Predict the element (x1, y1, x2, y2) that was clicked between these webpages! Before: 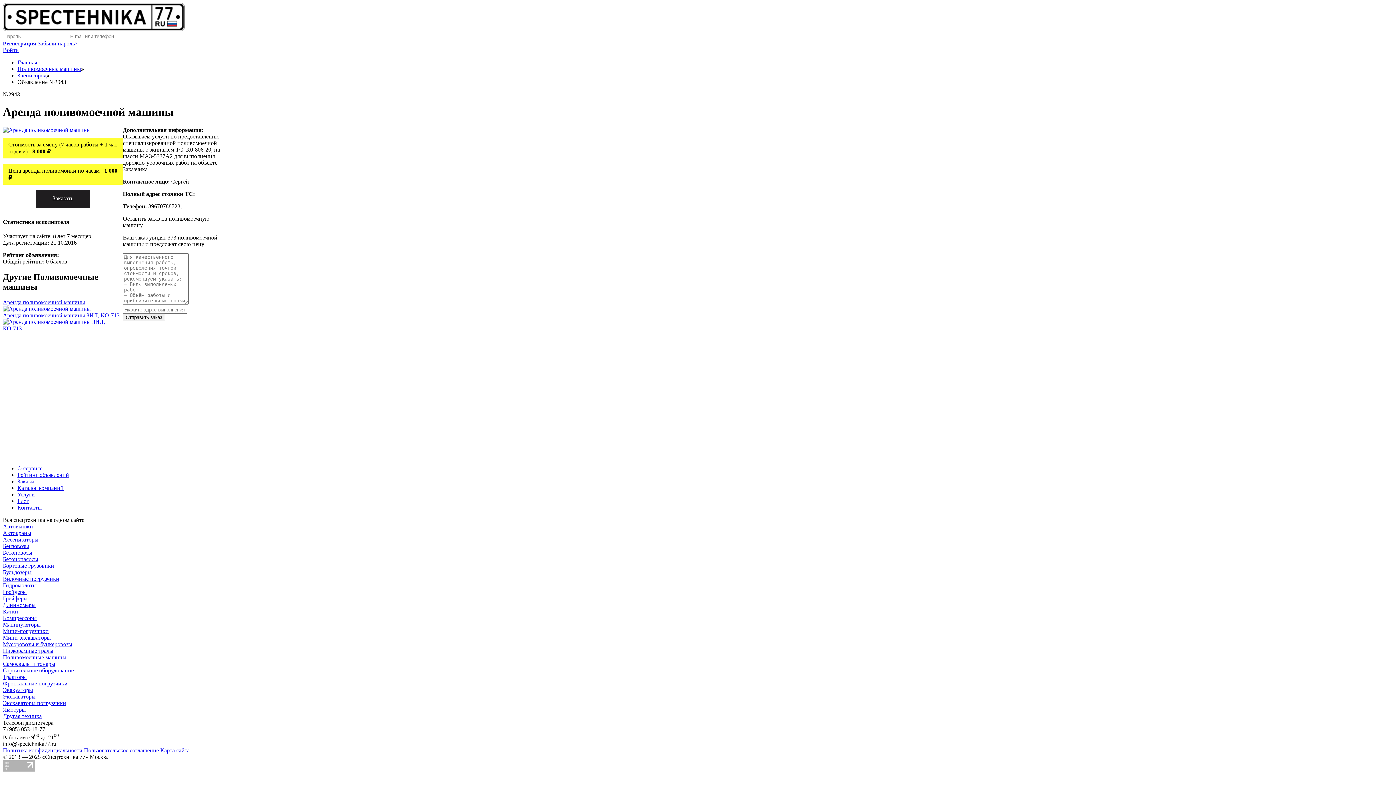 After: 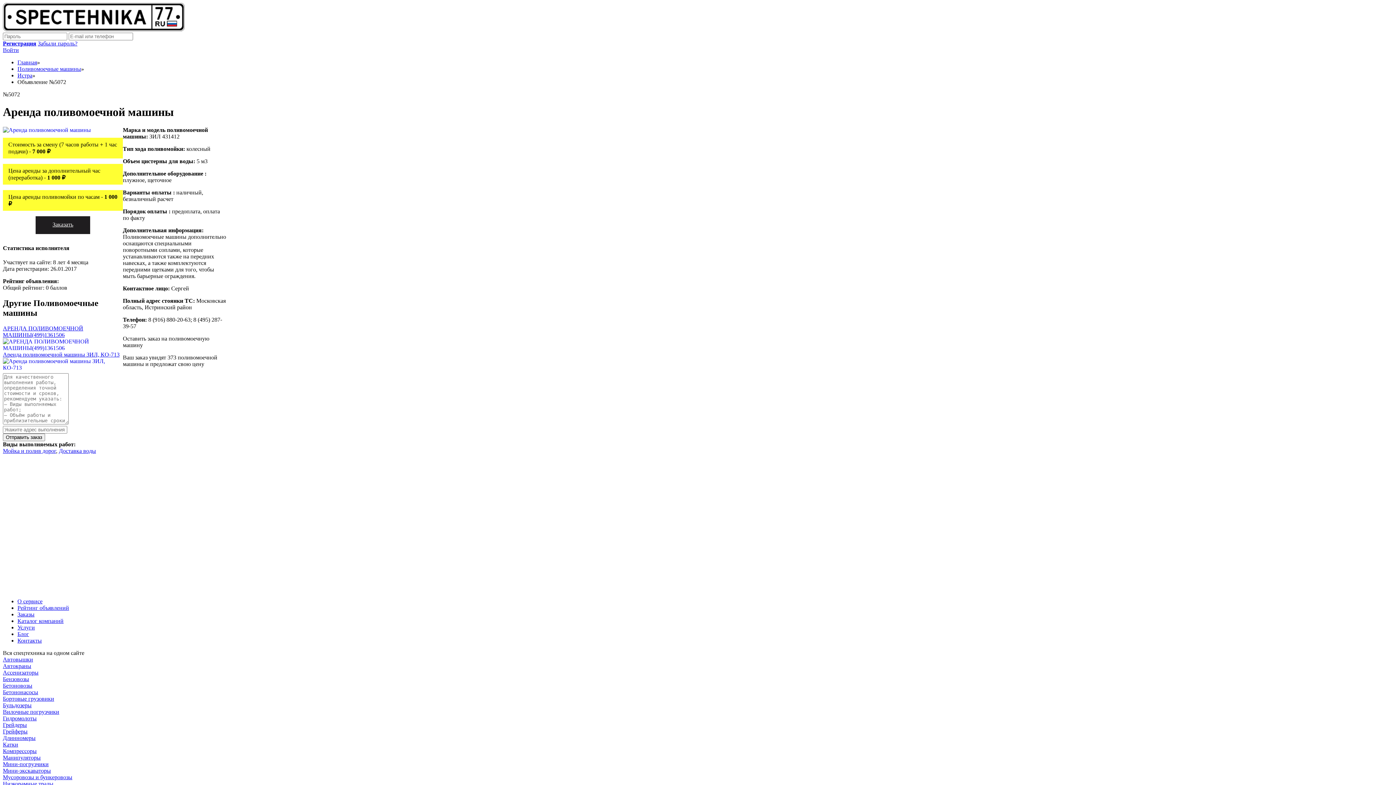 Action: bbox: (2, 299, 85, 305) label: Аренда поливомоечной машины